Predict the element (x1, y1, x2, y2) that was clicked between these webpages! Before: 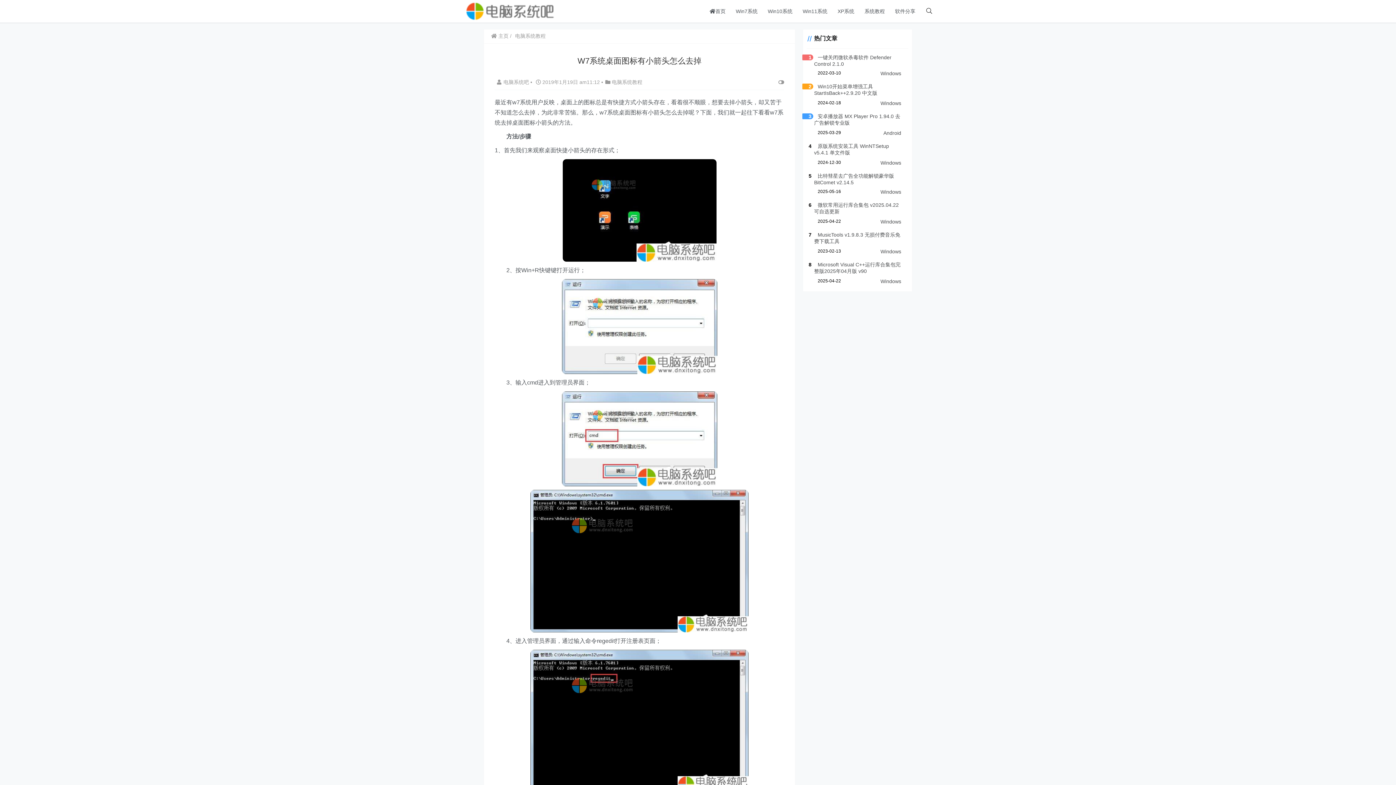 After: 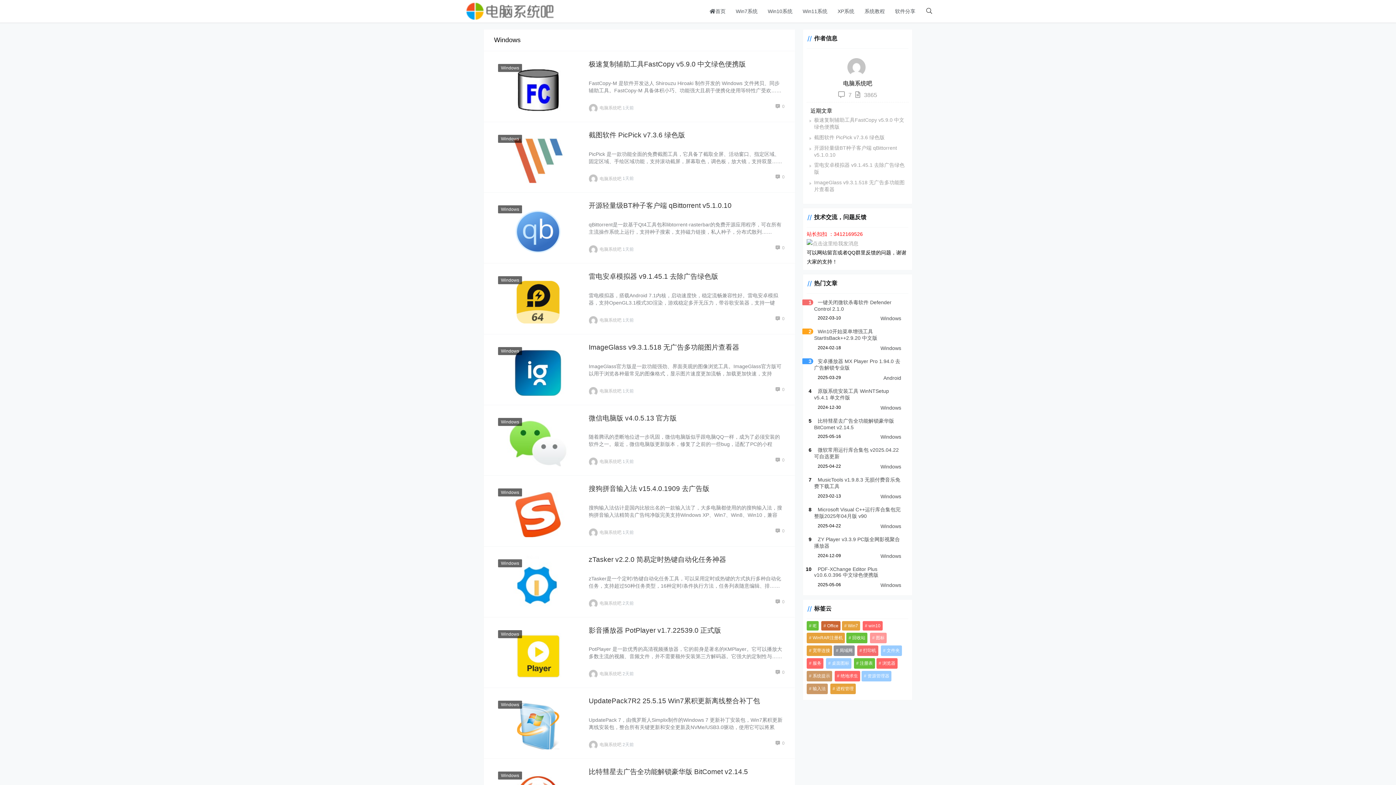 Action: bbox: (880, 189, 901, 194) label: Windows